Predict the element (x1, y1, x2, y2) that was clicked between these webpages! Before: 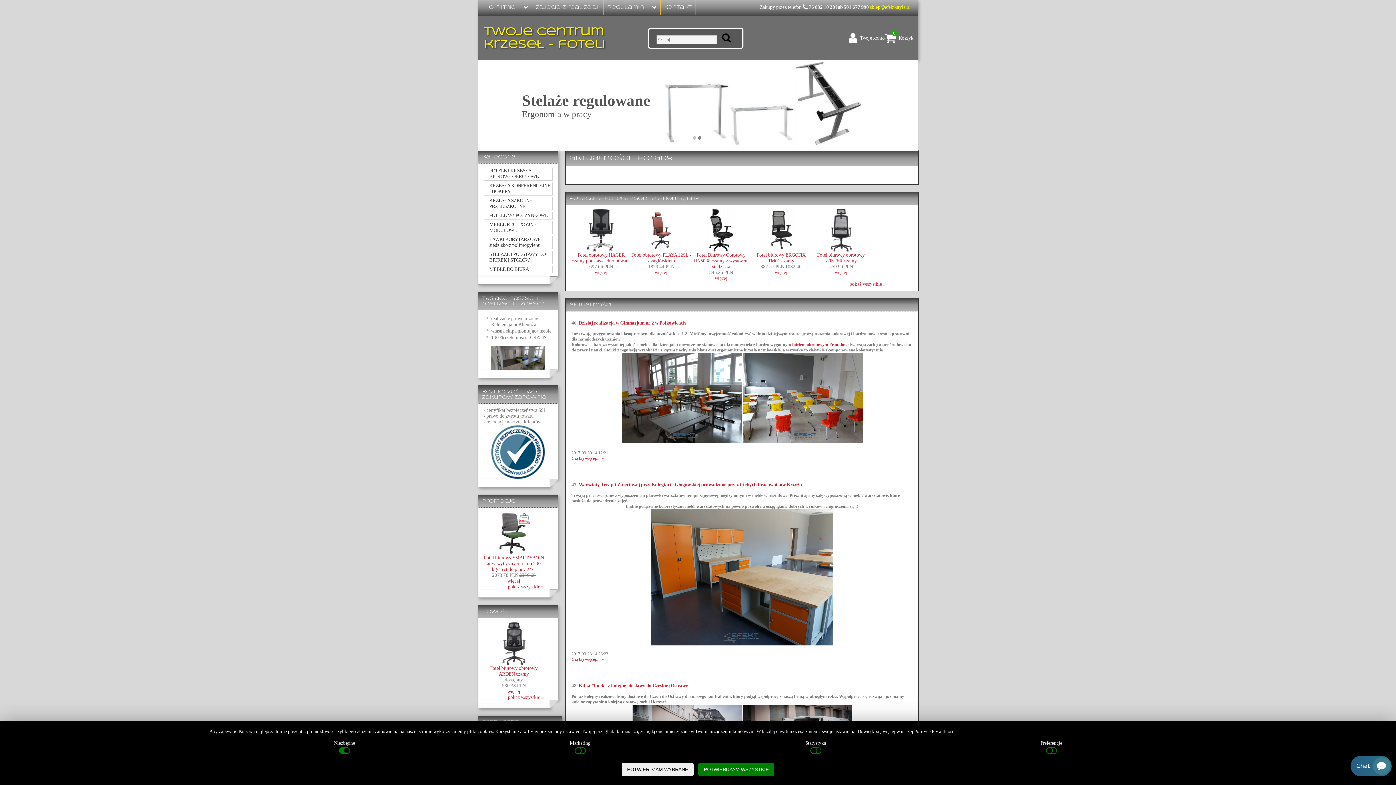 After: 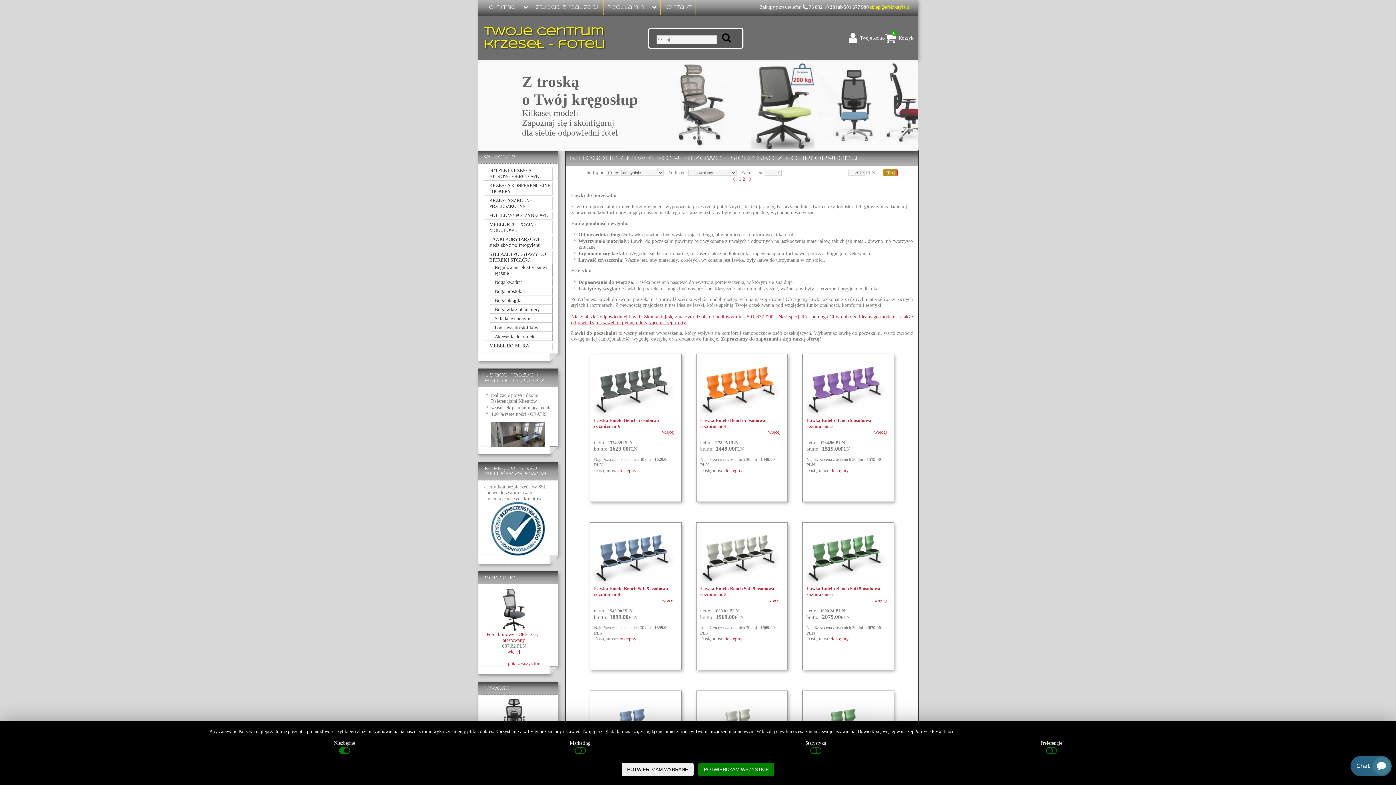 Action: bbox: (485, 236, 552, 249) label: ŁAWKI KORYTARZOWE - siedzisko z polipropylenu